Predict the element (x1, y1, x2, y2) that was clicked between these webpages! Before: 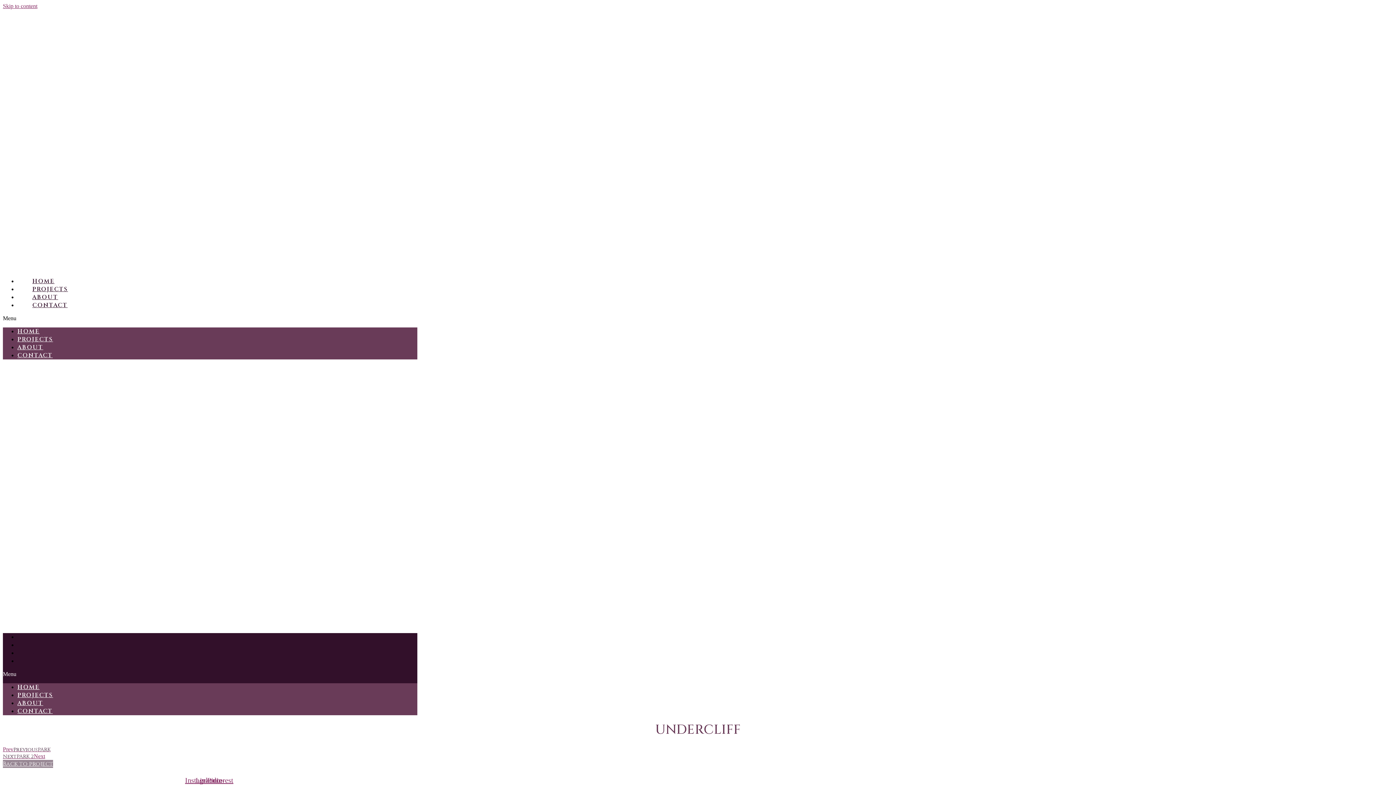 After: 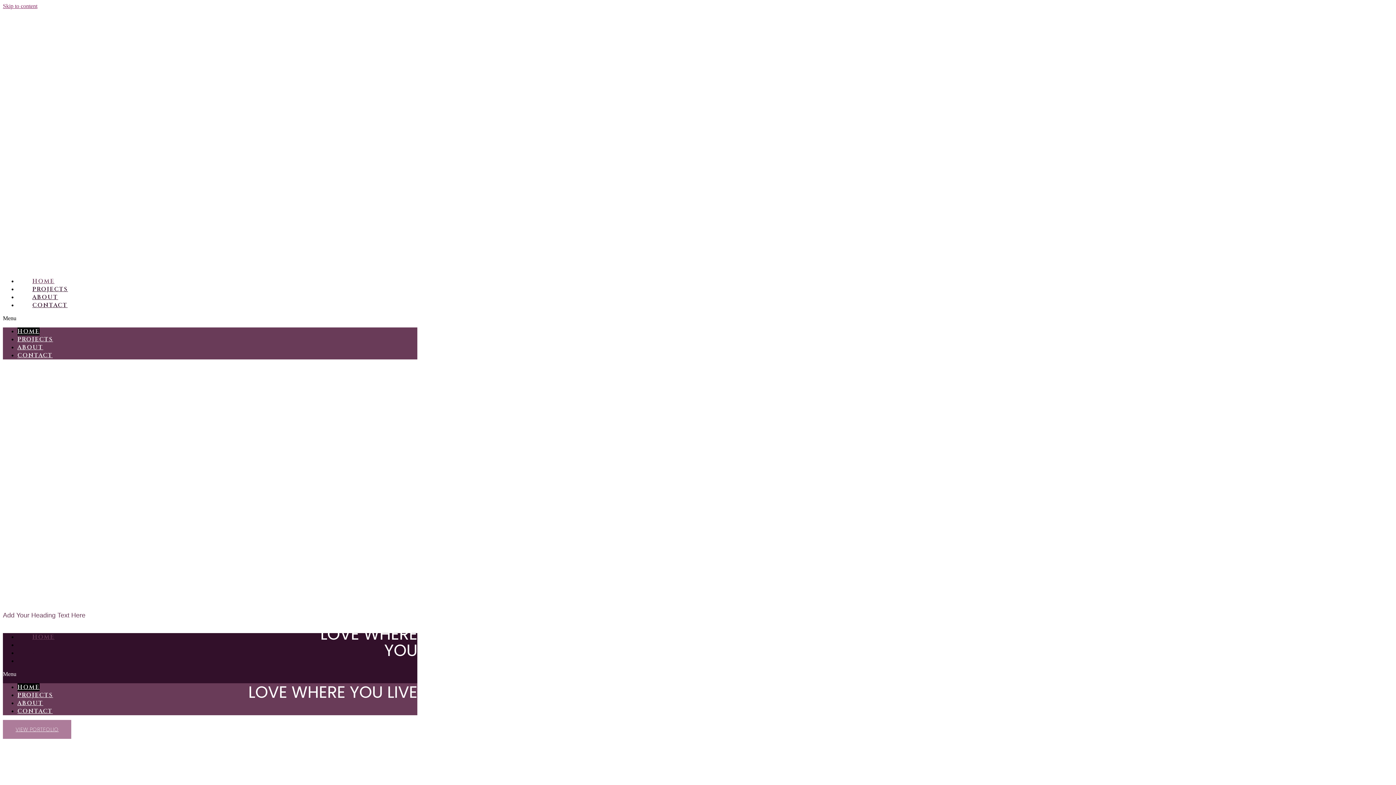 Action: bbox: (2, 9, 366, 271)